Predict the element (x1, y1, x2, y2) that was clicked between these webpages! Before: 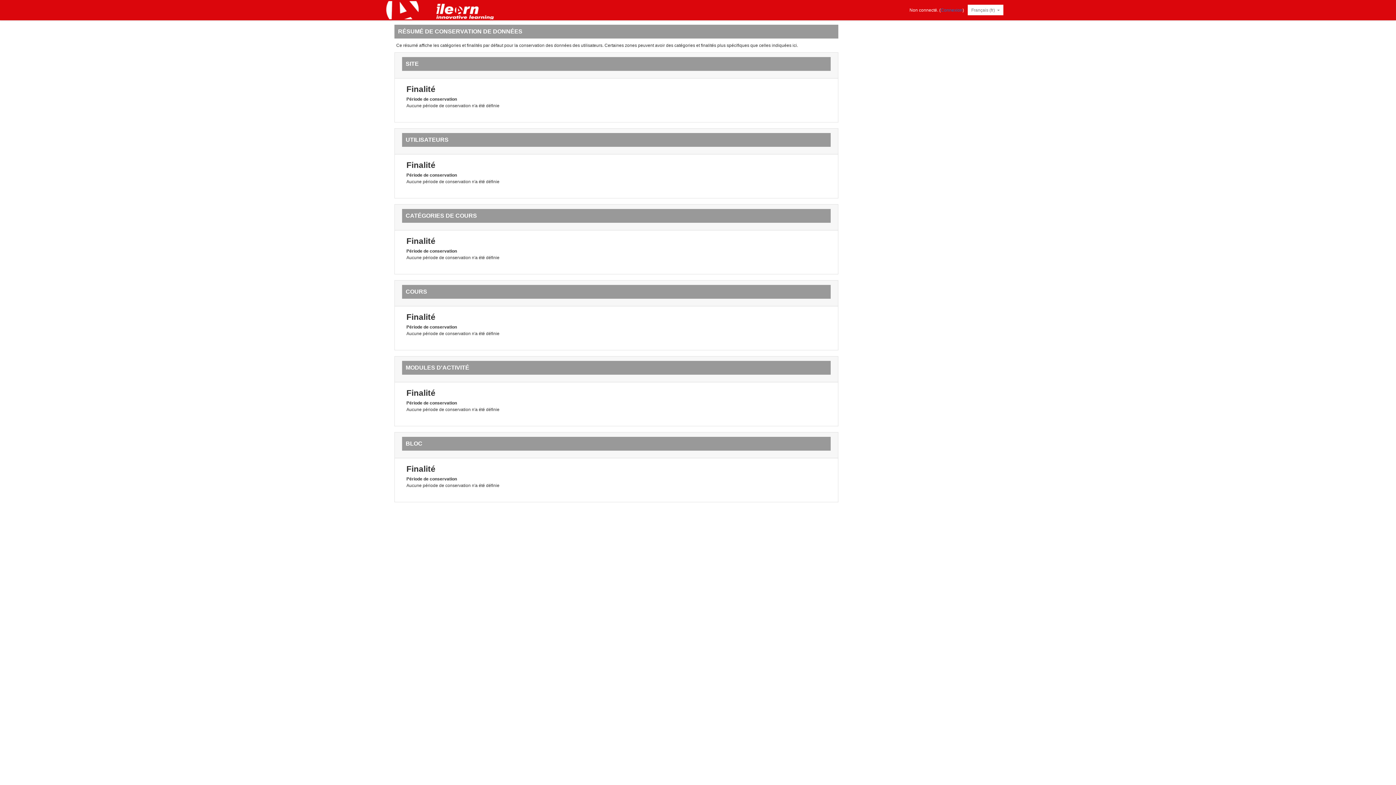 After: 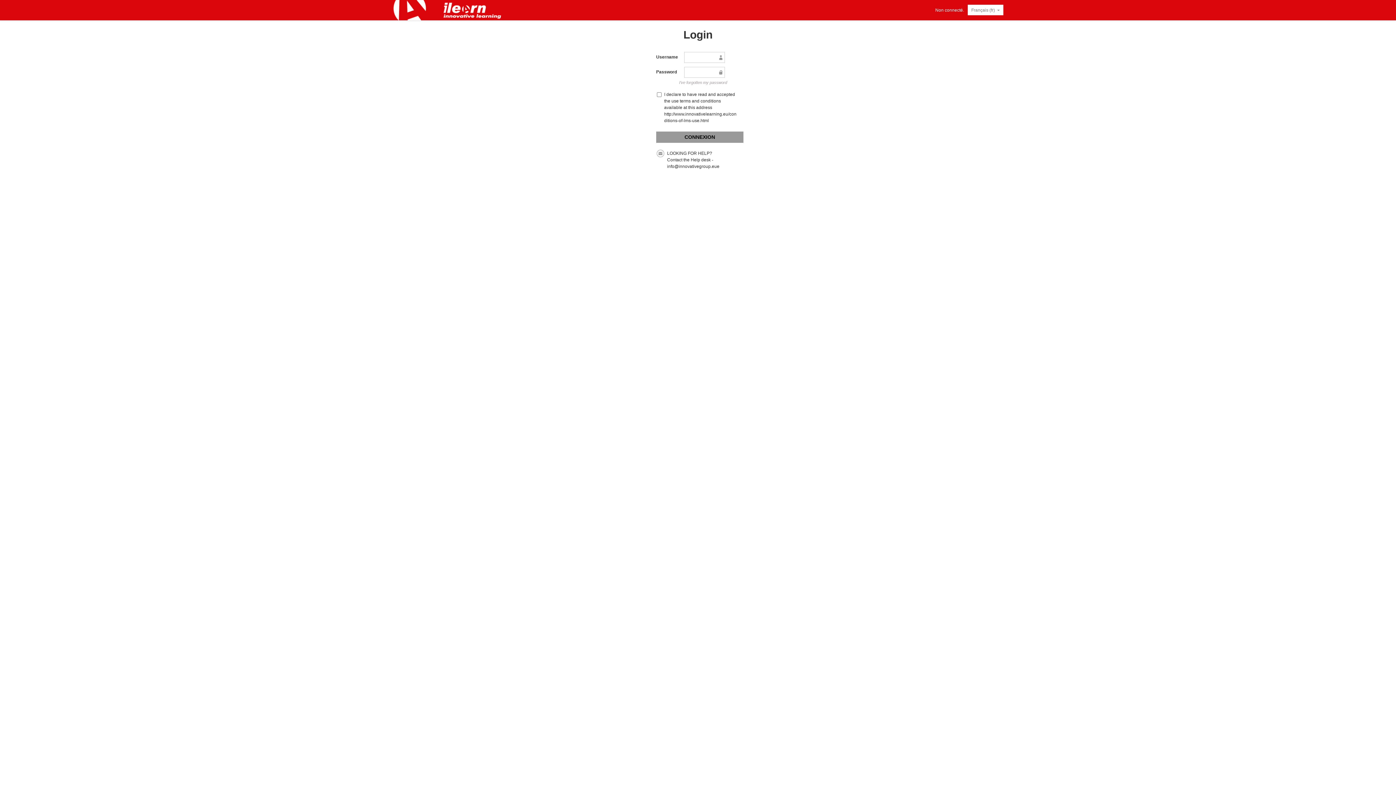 Action: label: Connexion bbox: (941, 7, 962, 12)